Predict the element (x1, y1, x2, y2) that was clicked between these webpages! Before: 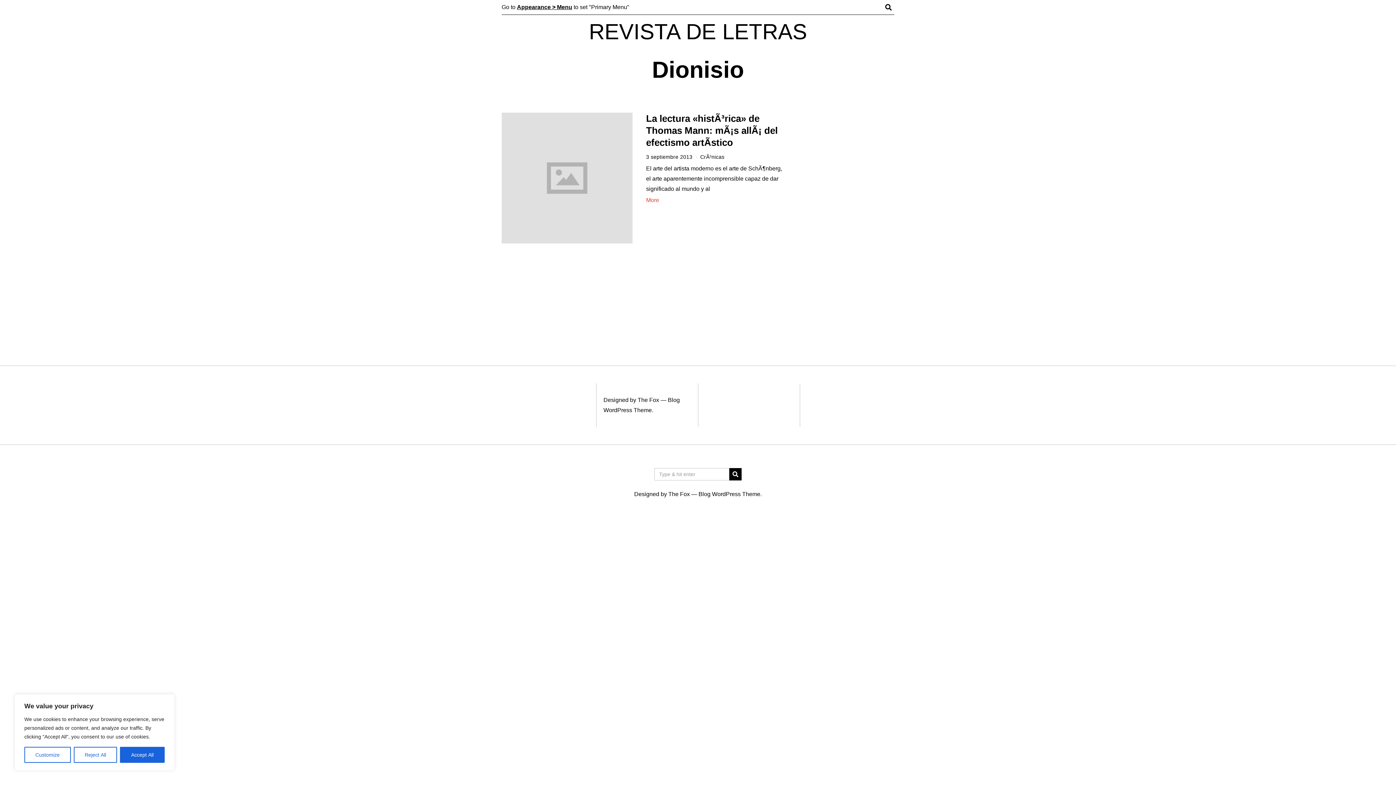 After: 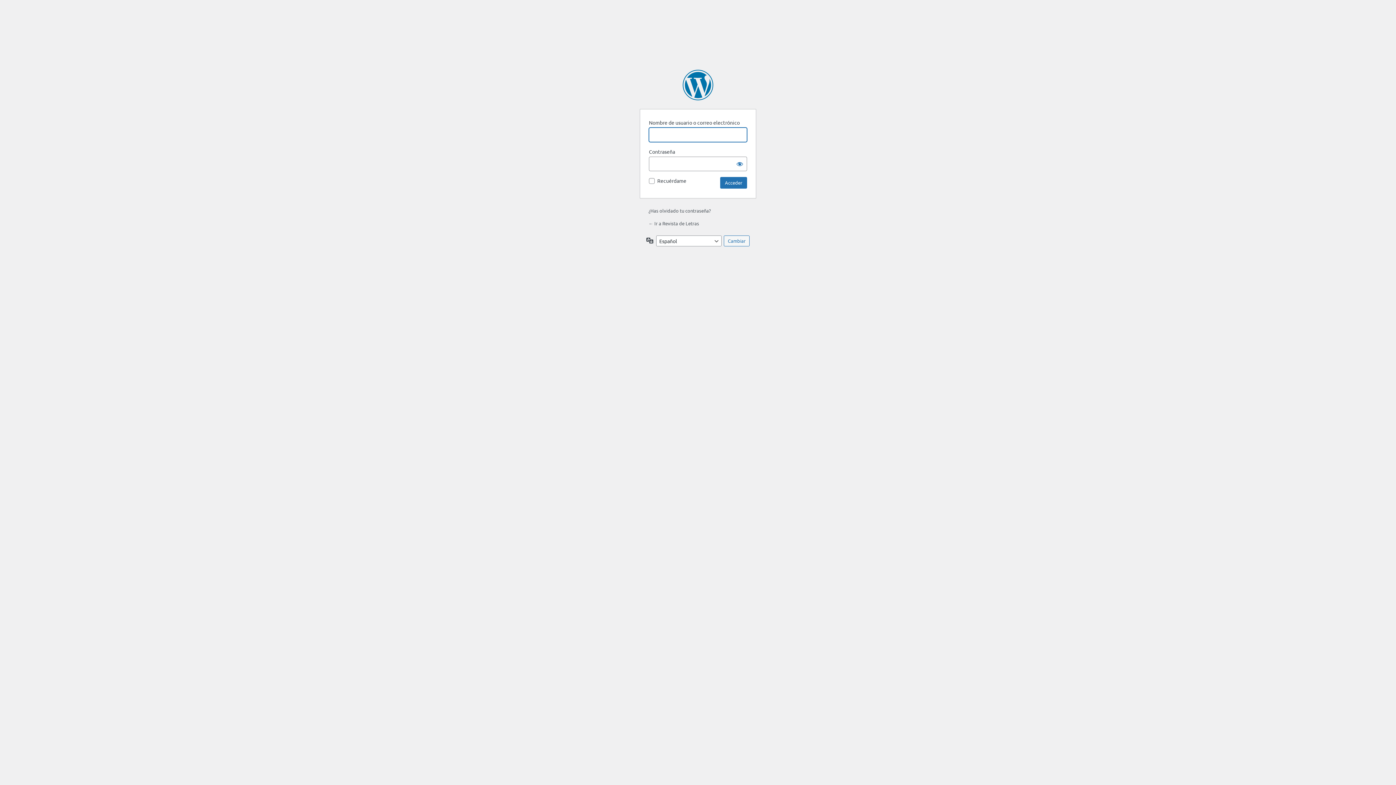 Action: bbox: (517, 4, 572, 10) label: Appearance > Menu